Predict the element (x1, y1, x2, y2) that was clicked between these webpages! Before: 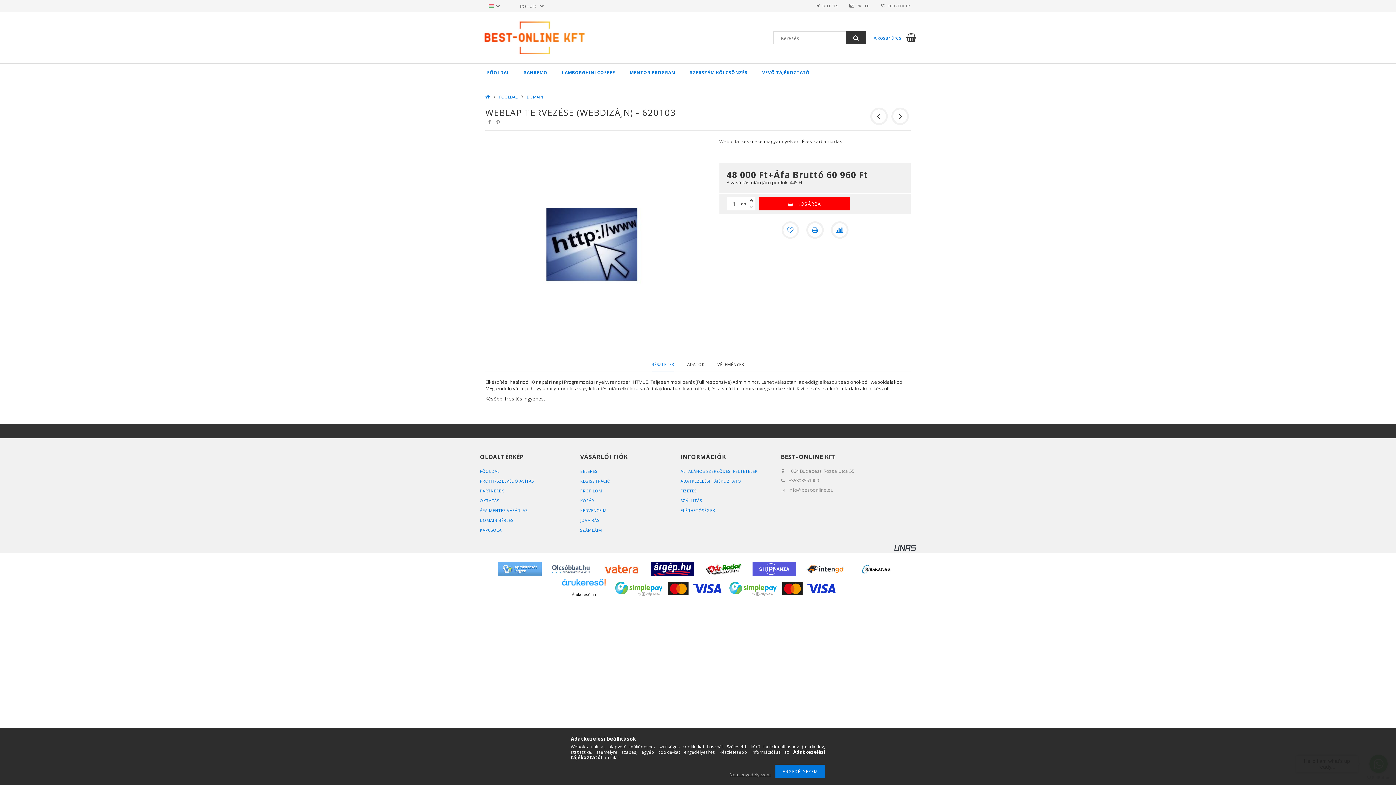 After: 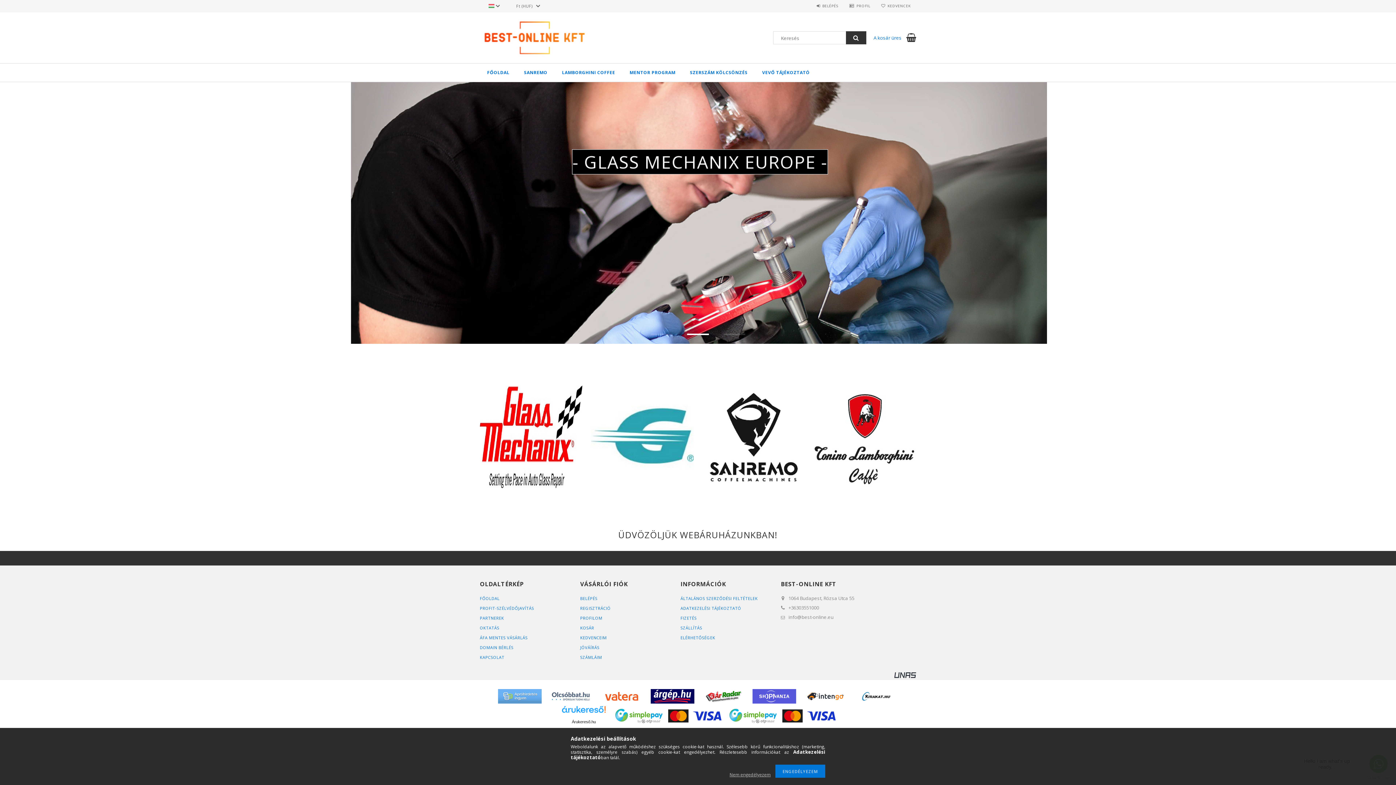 Action: bbox: (480, 468, 499, 474) label: FŐOLDAL